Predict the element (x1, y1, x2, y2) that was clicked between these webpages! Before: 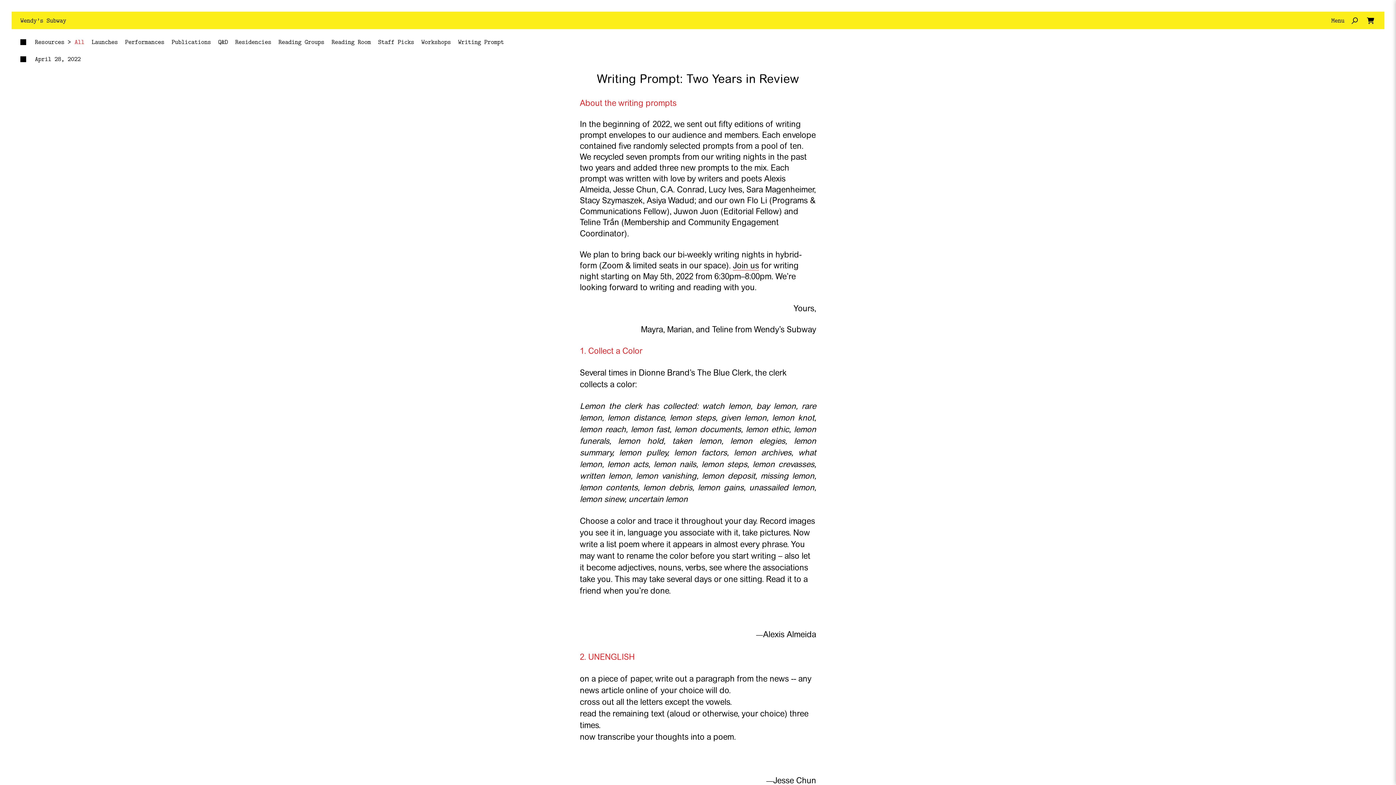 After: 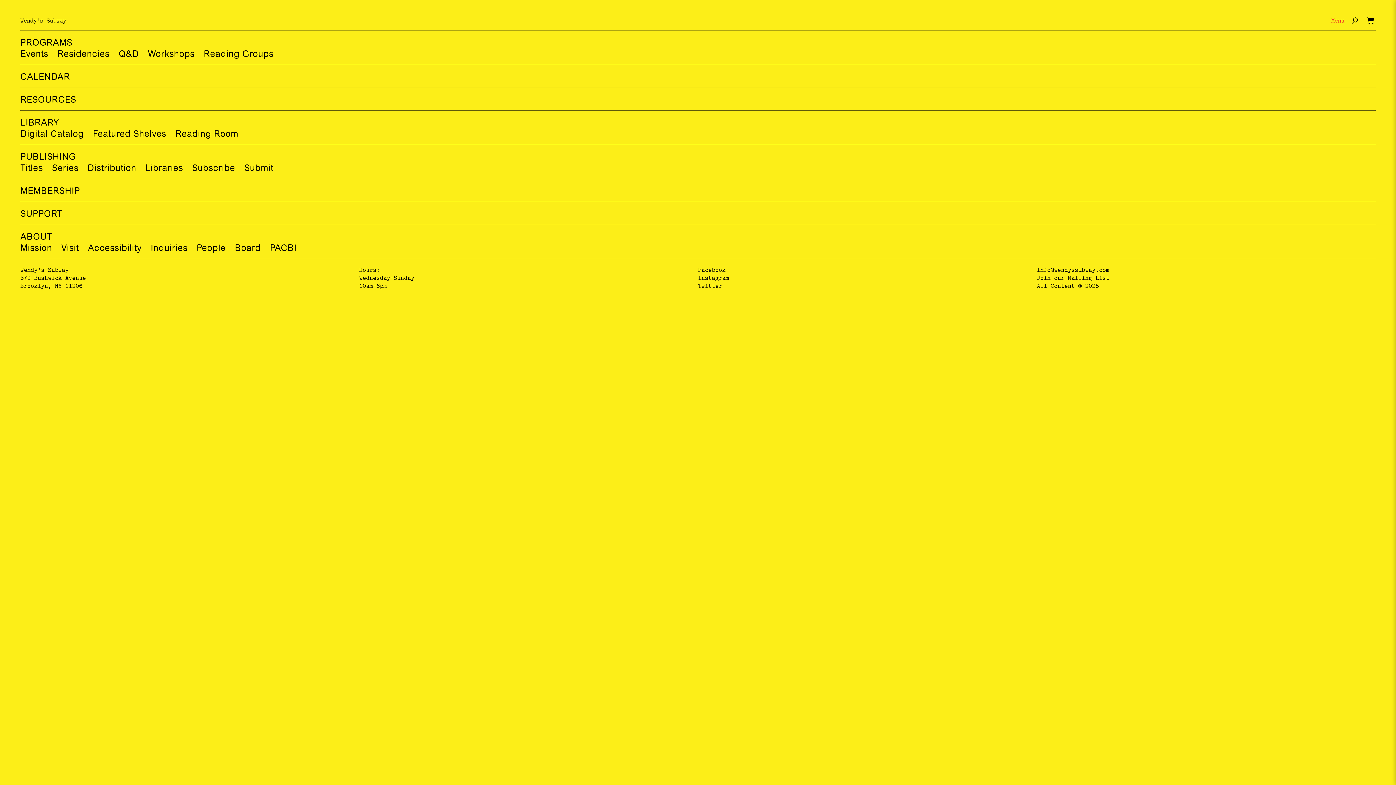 Action: bbox: (1331, 17, 1344, 24) label: Menu